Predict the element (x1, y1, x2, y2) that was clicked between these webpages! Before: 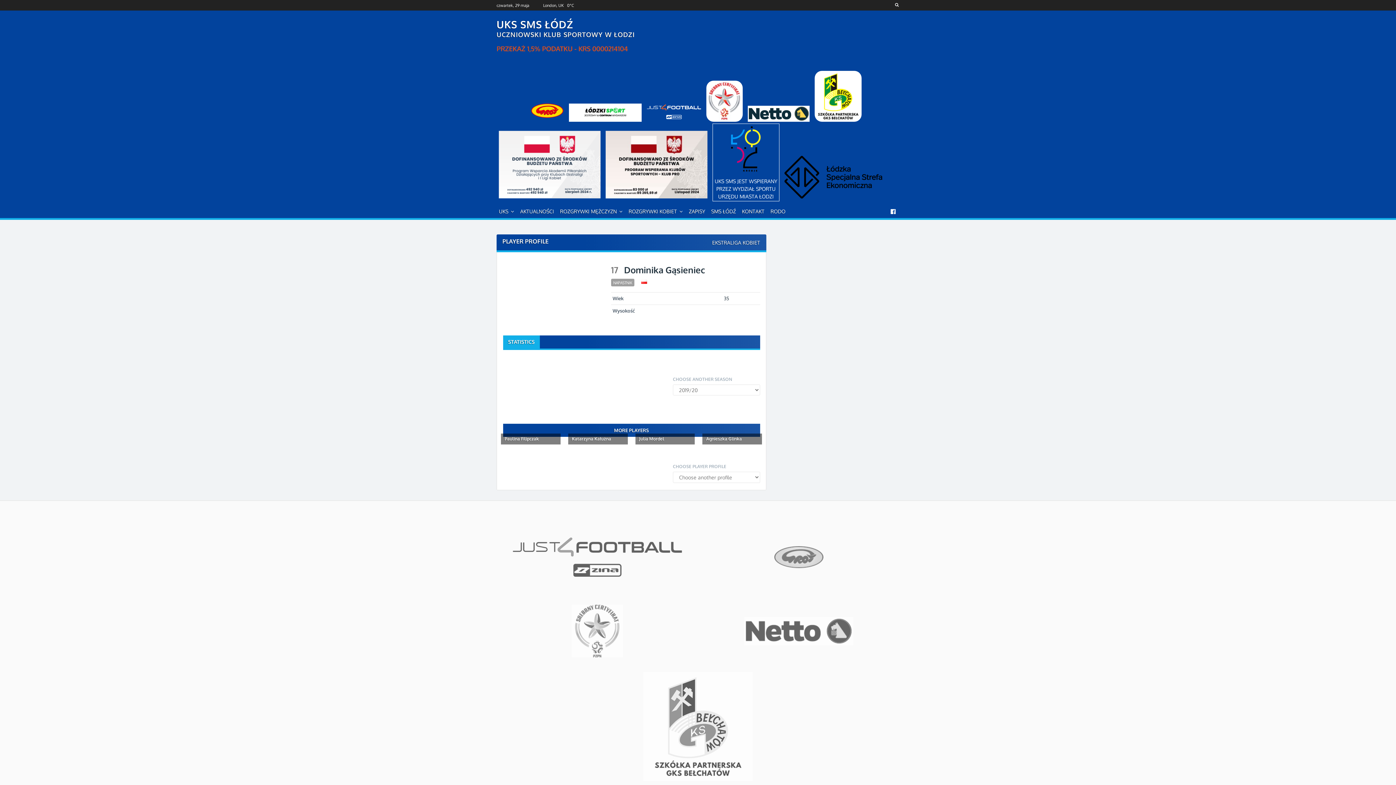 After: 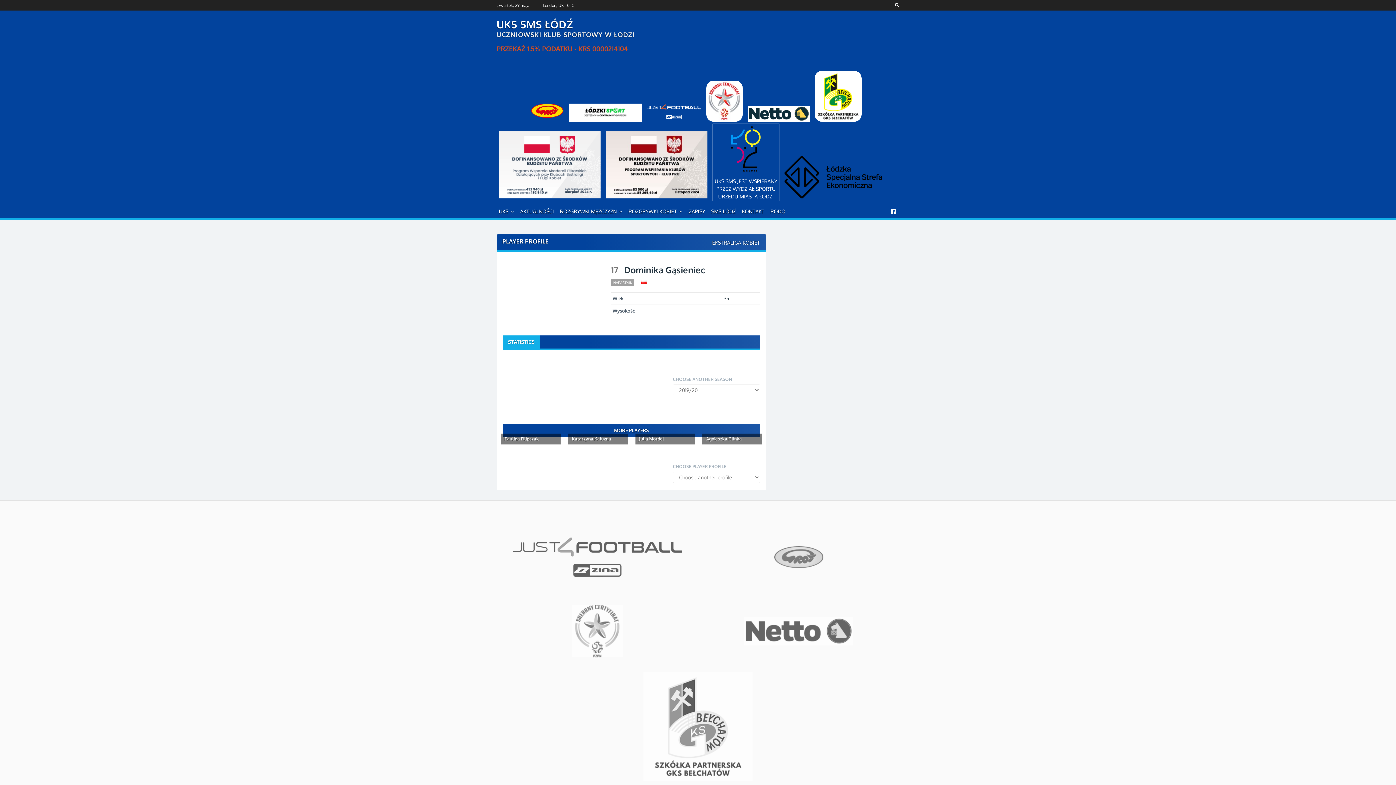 Action: bbox: (605, 193, 709, 199) label:  